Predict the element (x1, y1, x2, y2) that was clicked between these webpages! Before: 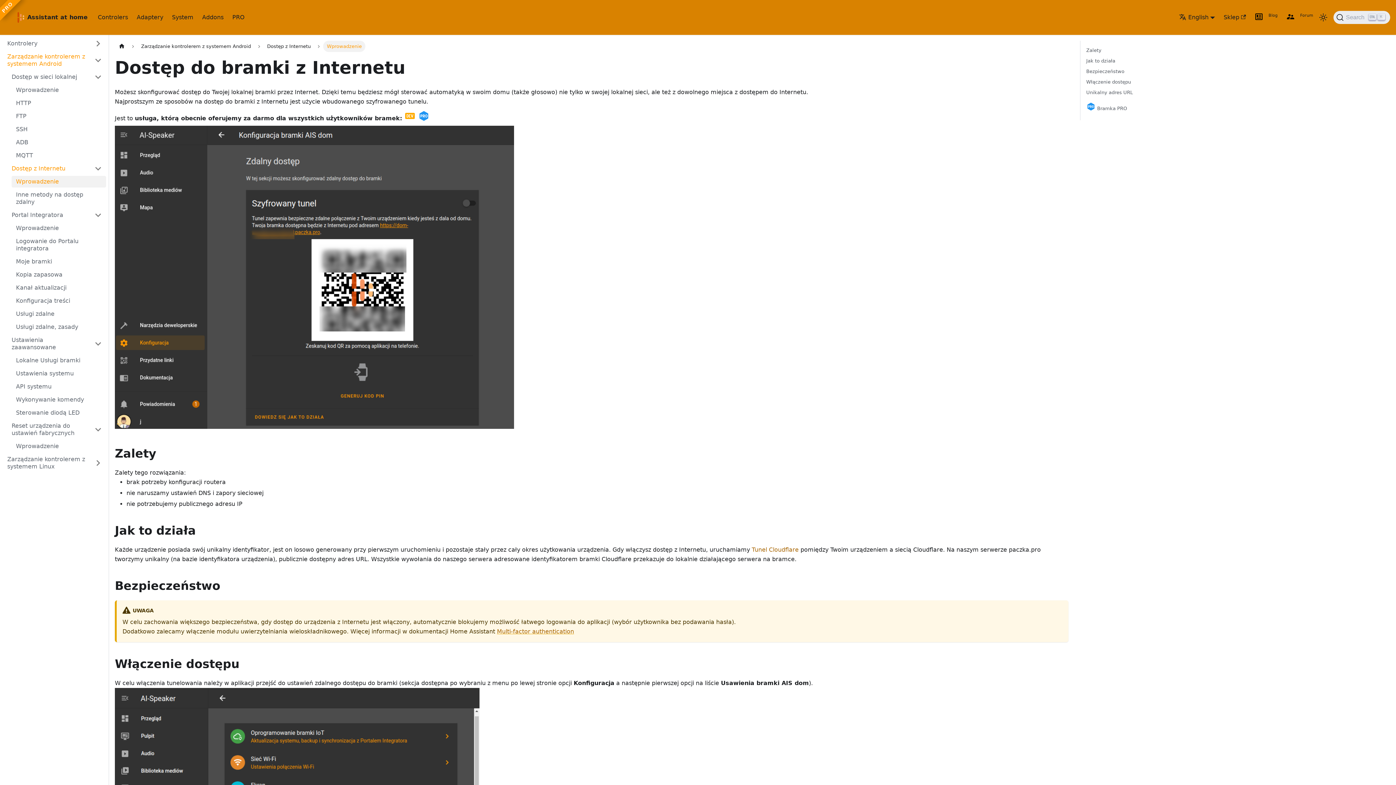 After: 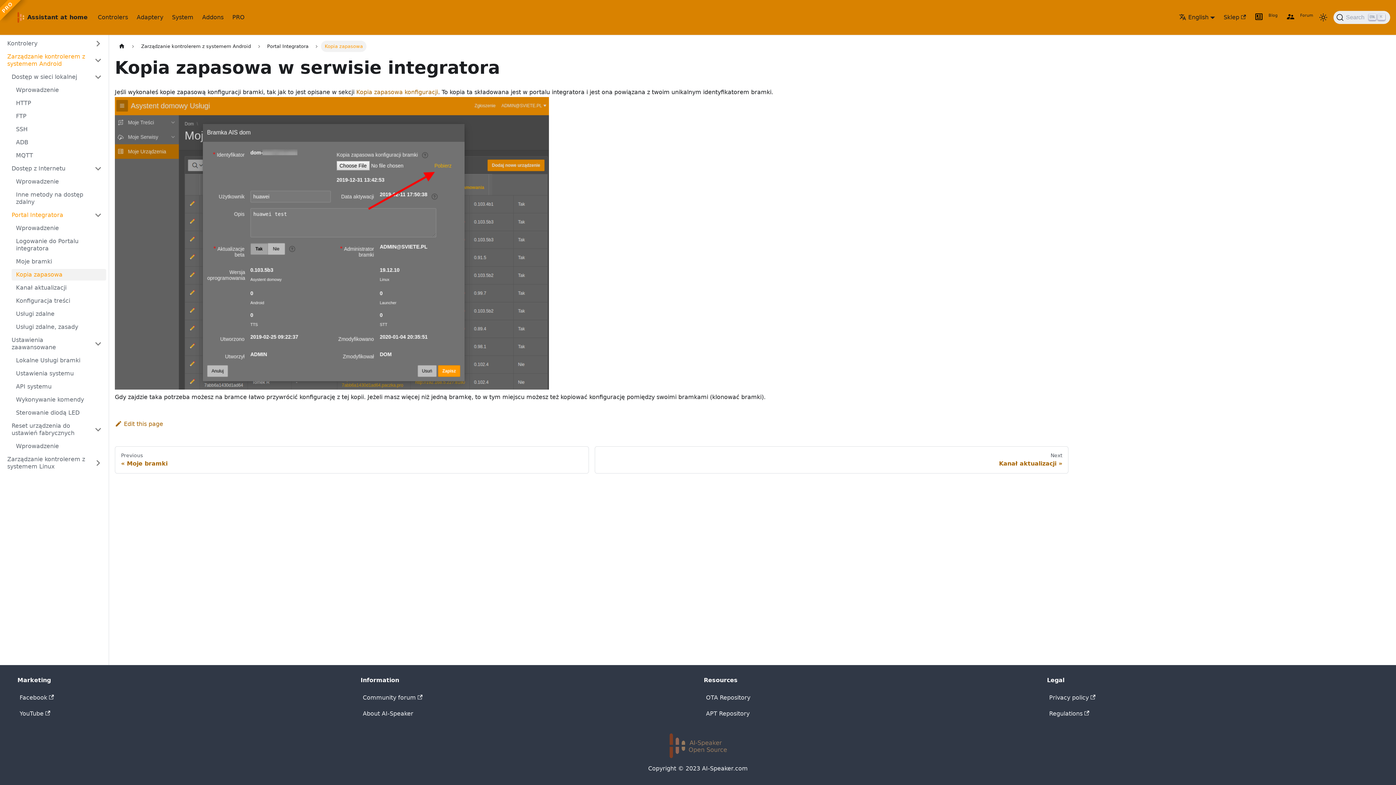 Action: bbox: (11, 269, 106, 280) label: Kopia zapasowa